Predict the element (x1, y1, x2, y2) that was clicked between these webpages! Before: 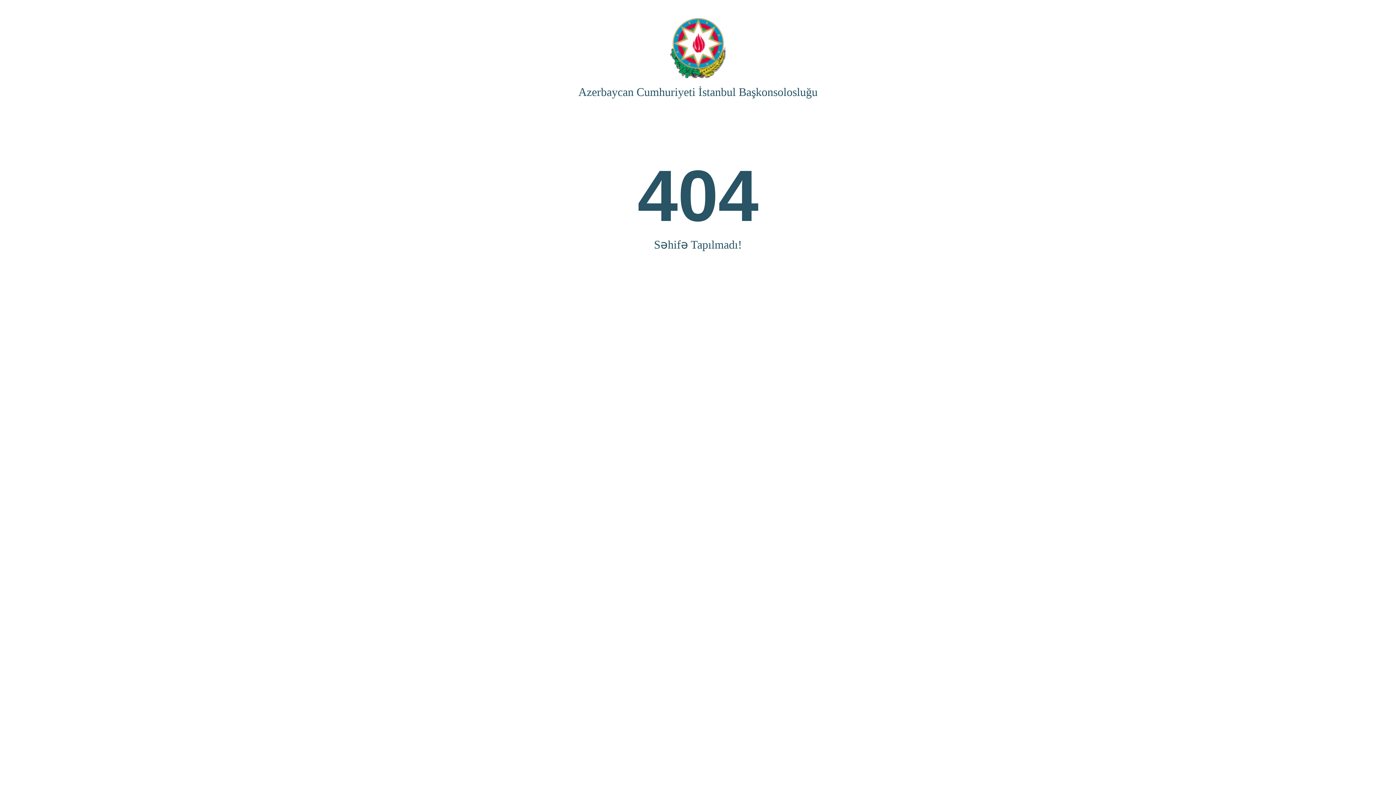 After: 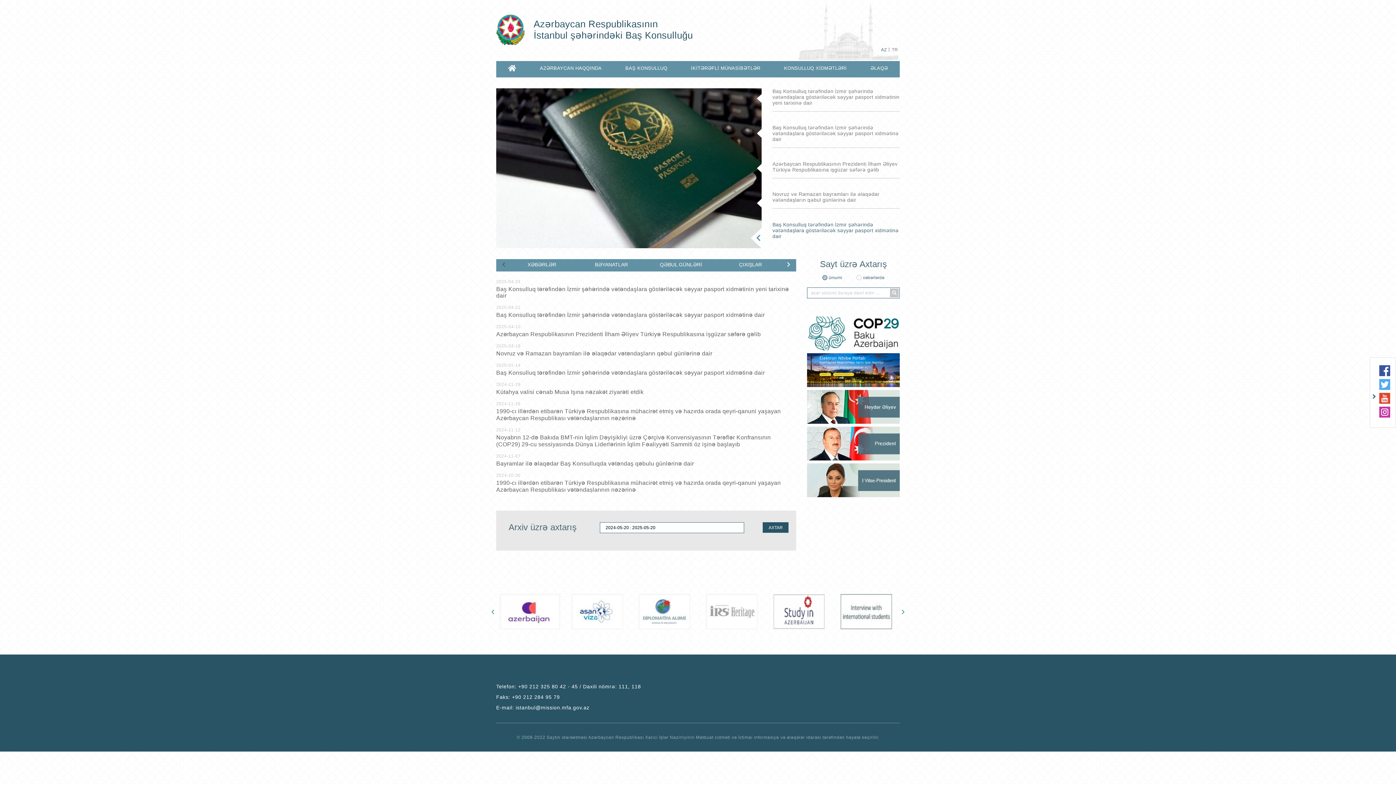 Action: label: Azerbaycan Cumhuriyeti İstanbul Başkonsolosluğu bbox: (2, 18, 1393, 98)